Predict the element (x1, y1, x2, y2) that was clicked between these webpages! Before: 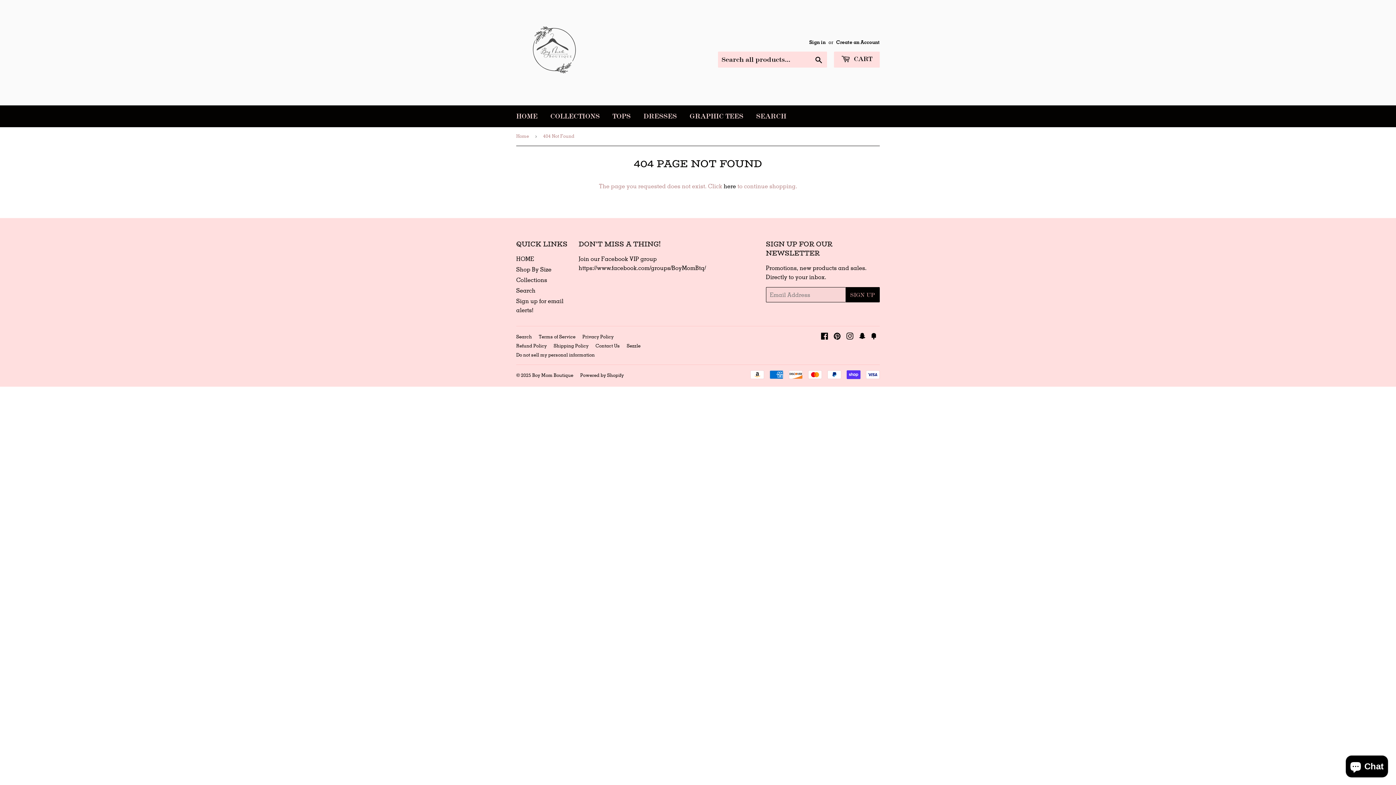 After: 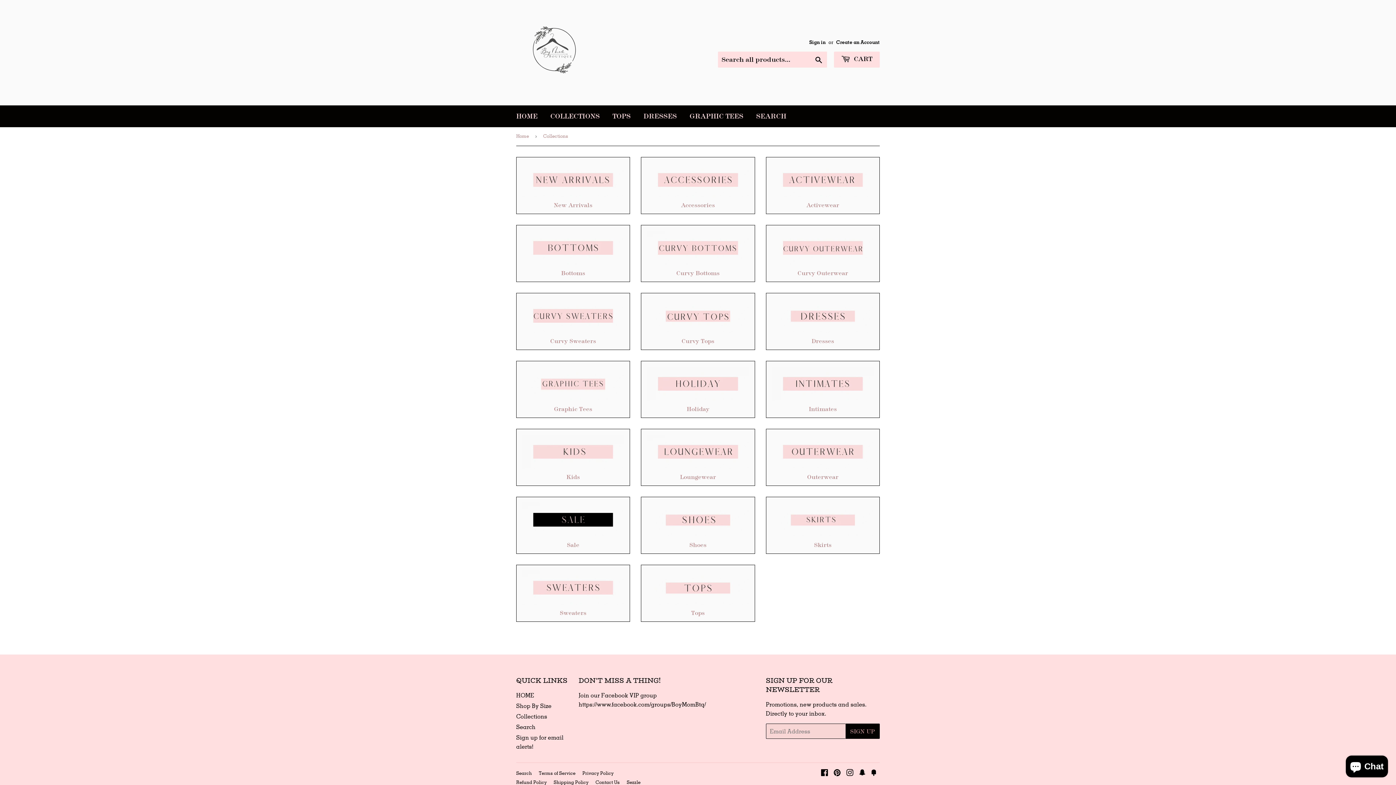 Action: bbox: (545, 105, 605, 127) label: COLLECTIONS